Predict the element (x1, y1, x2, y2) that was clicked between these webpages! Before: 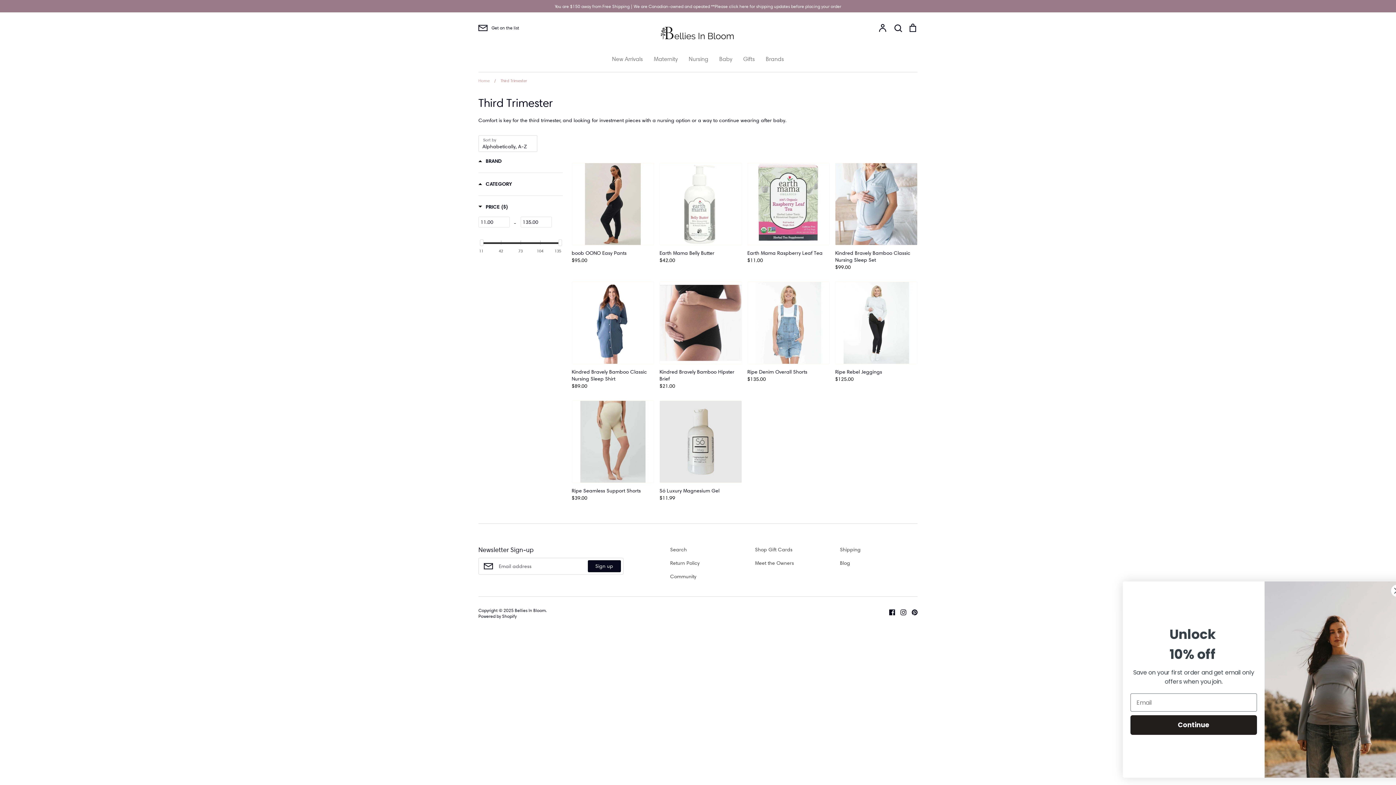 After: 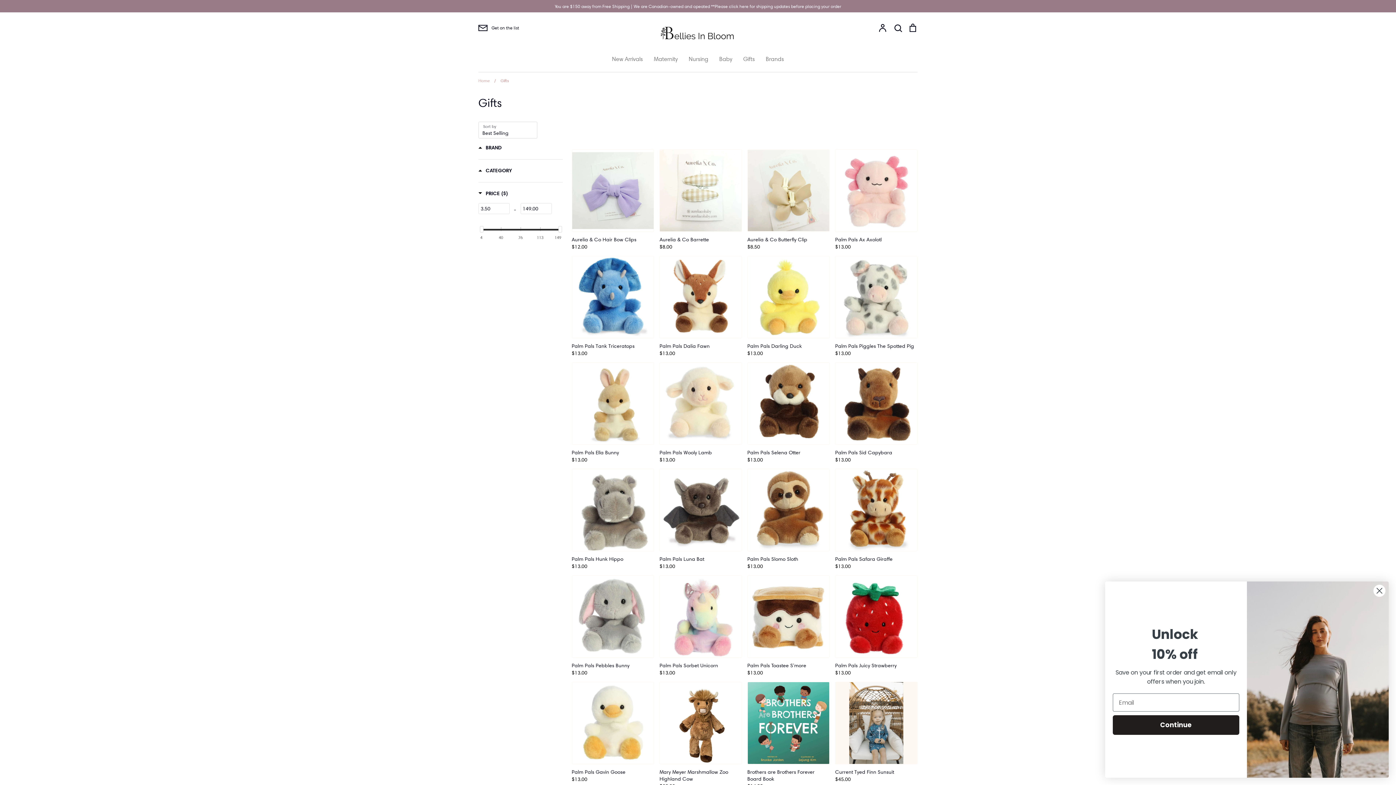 Action: label: Gifts bbox: (743, 55, 755, 62)